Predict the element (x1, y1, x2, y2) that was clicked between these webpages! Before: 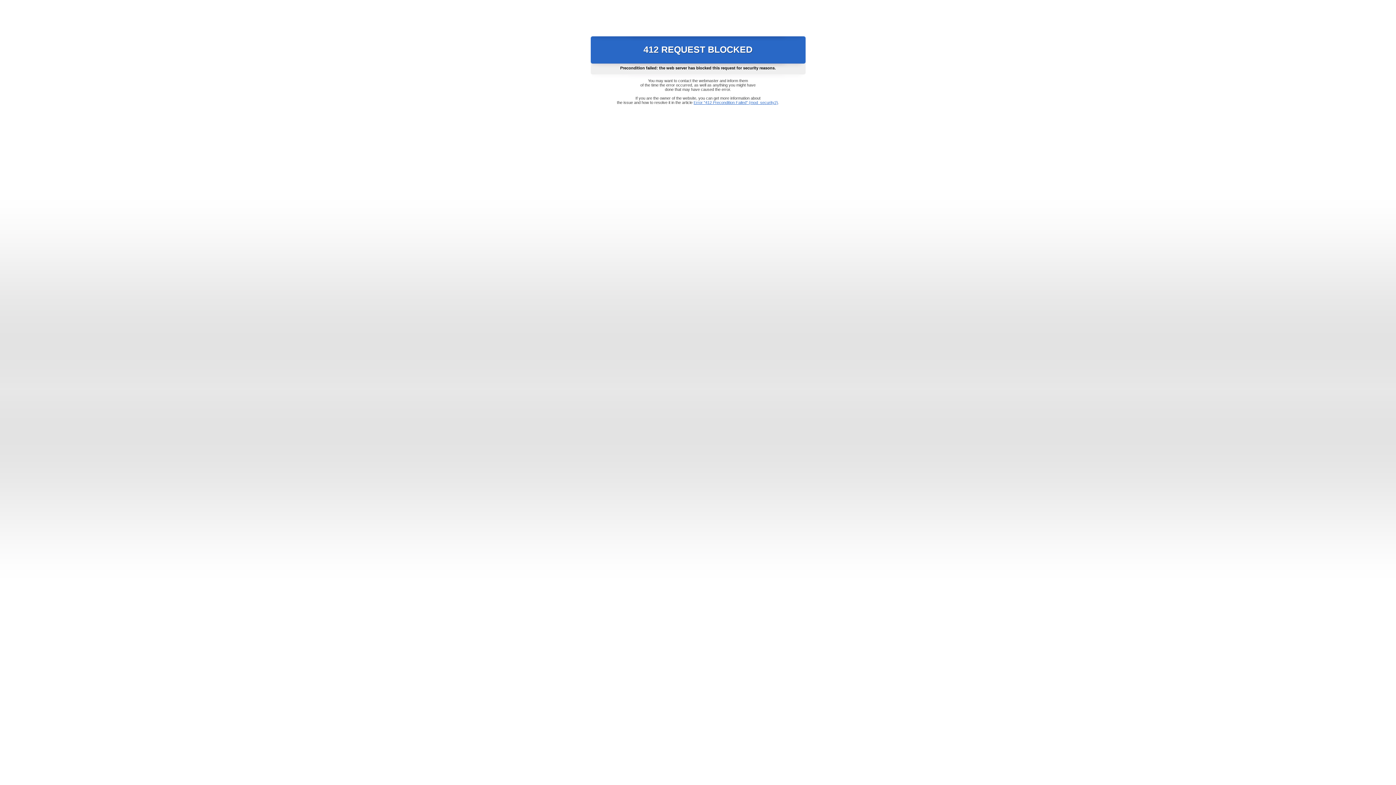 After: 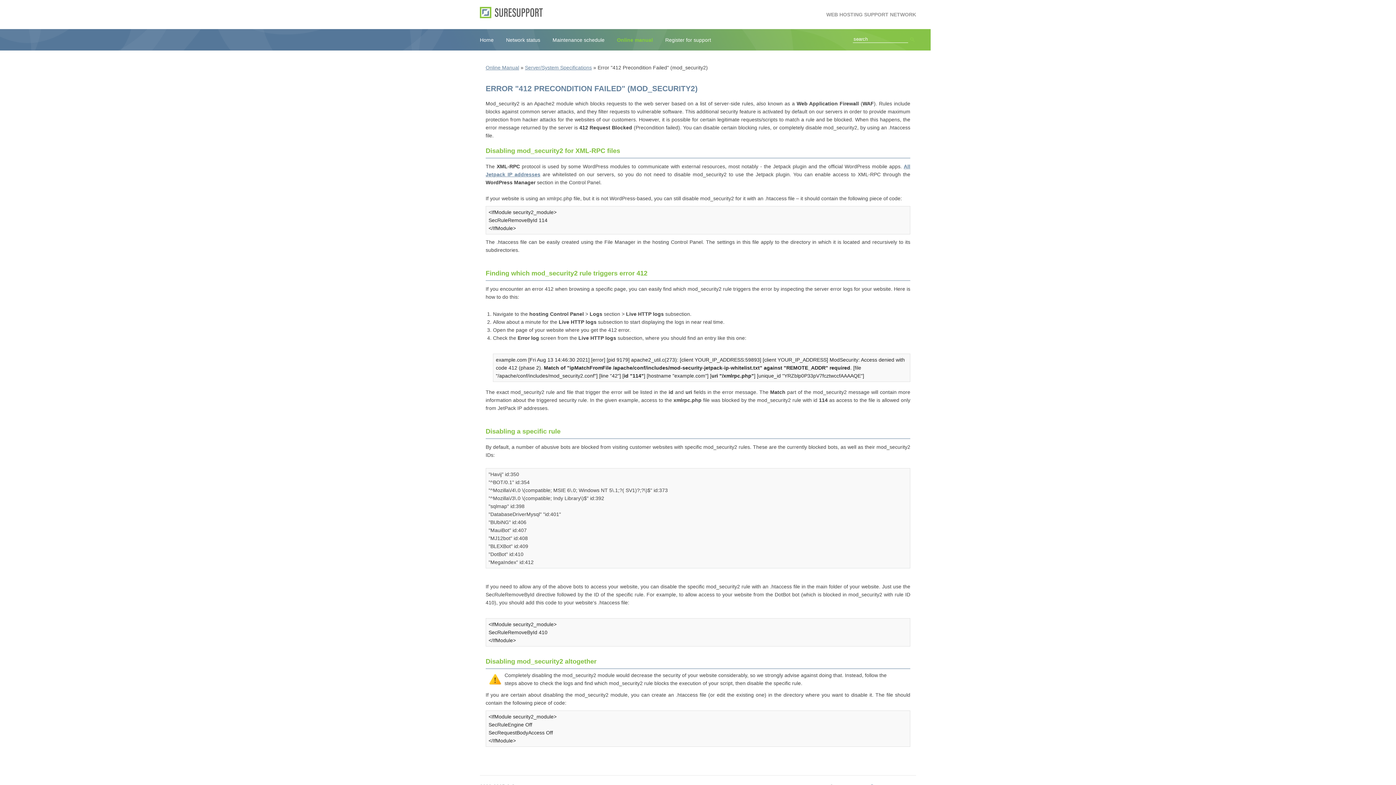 Action: label: Error "412 Precondition Failed" (mod_security2) bbox: (693, 100, 778, 104)